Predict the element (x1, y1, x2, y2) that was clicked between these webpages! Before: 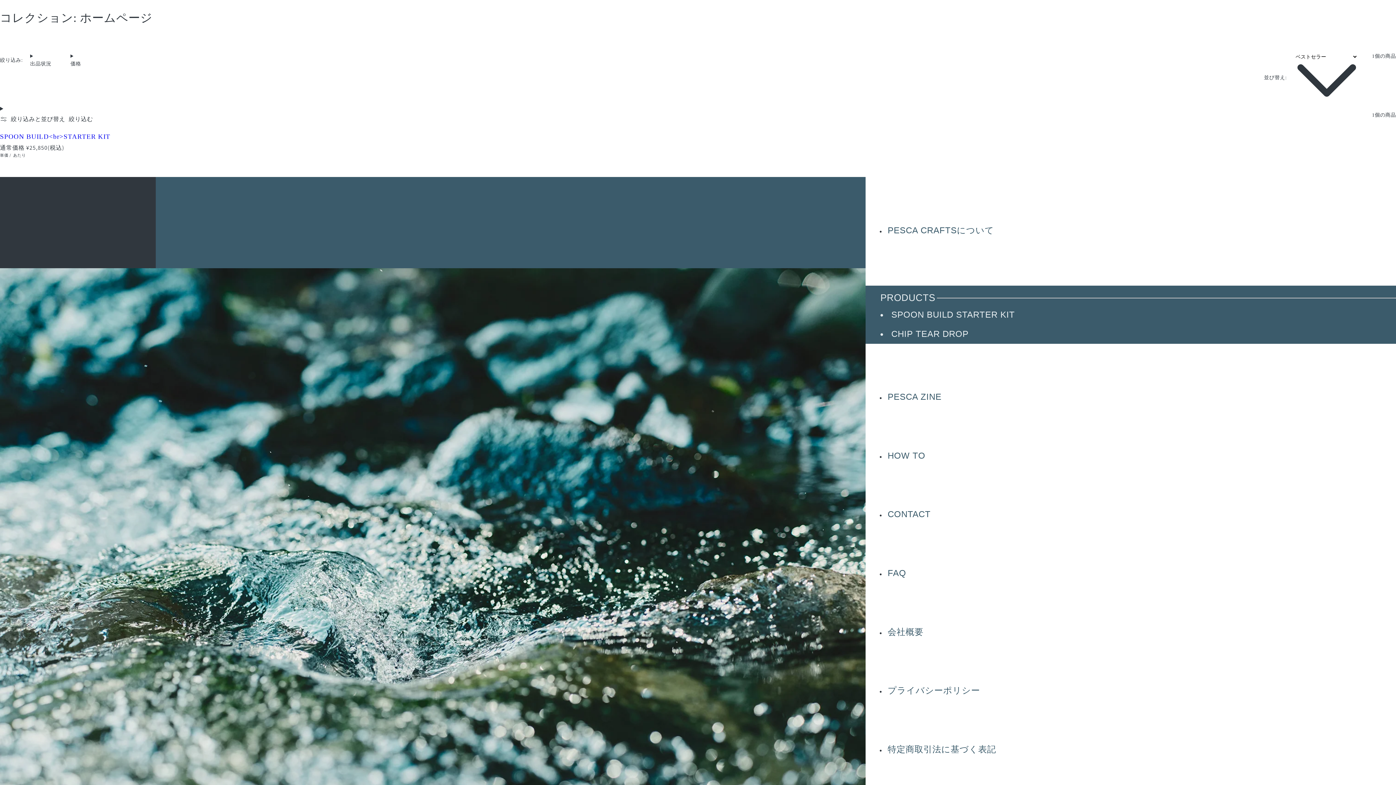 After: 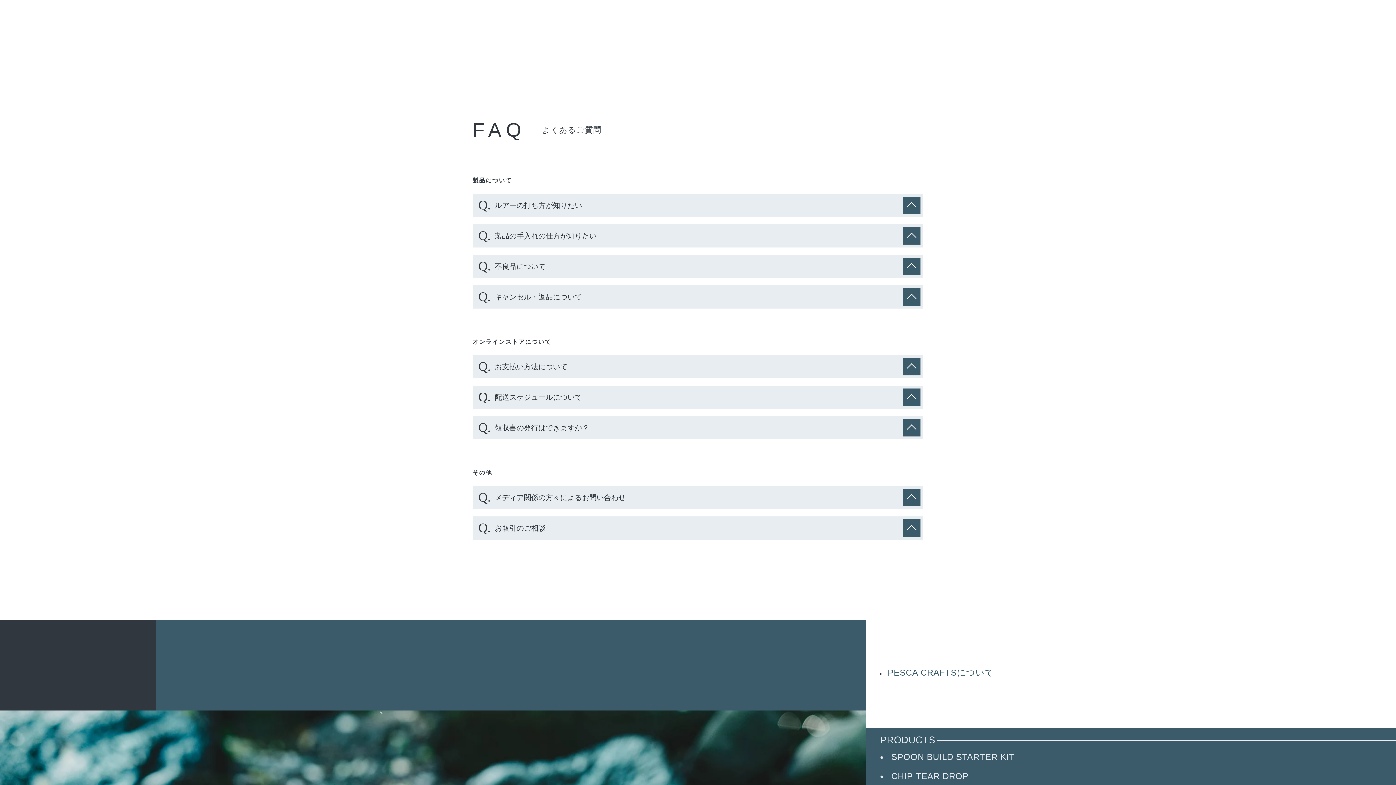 Action: bbox: (887, 568, 906, 578) label: FAQ